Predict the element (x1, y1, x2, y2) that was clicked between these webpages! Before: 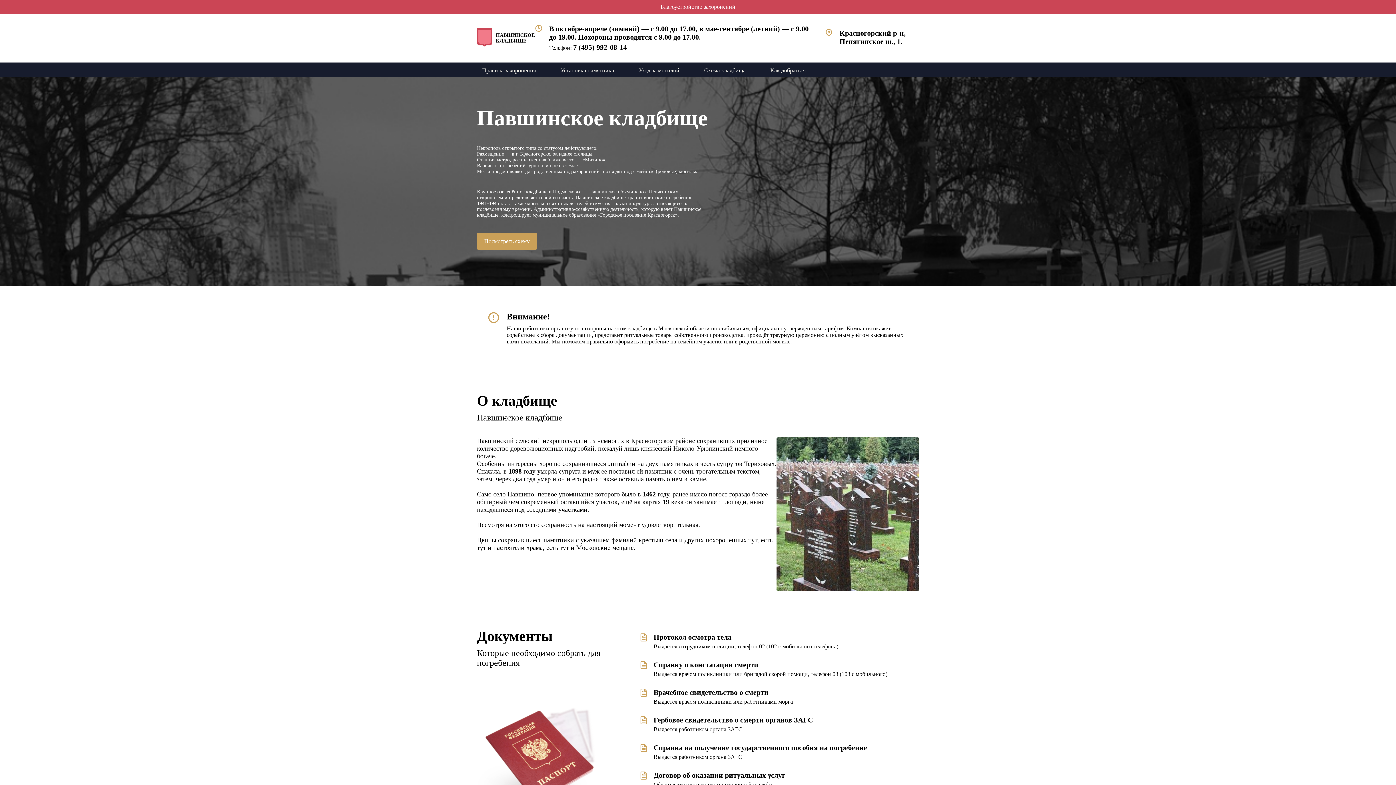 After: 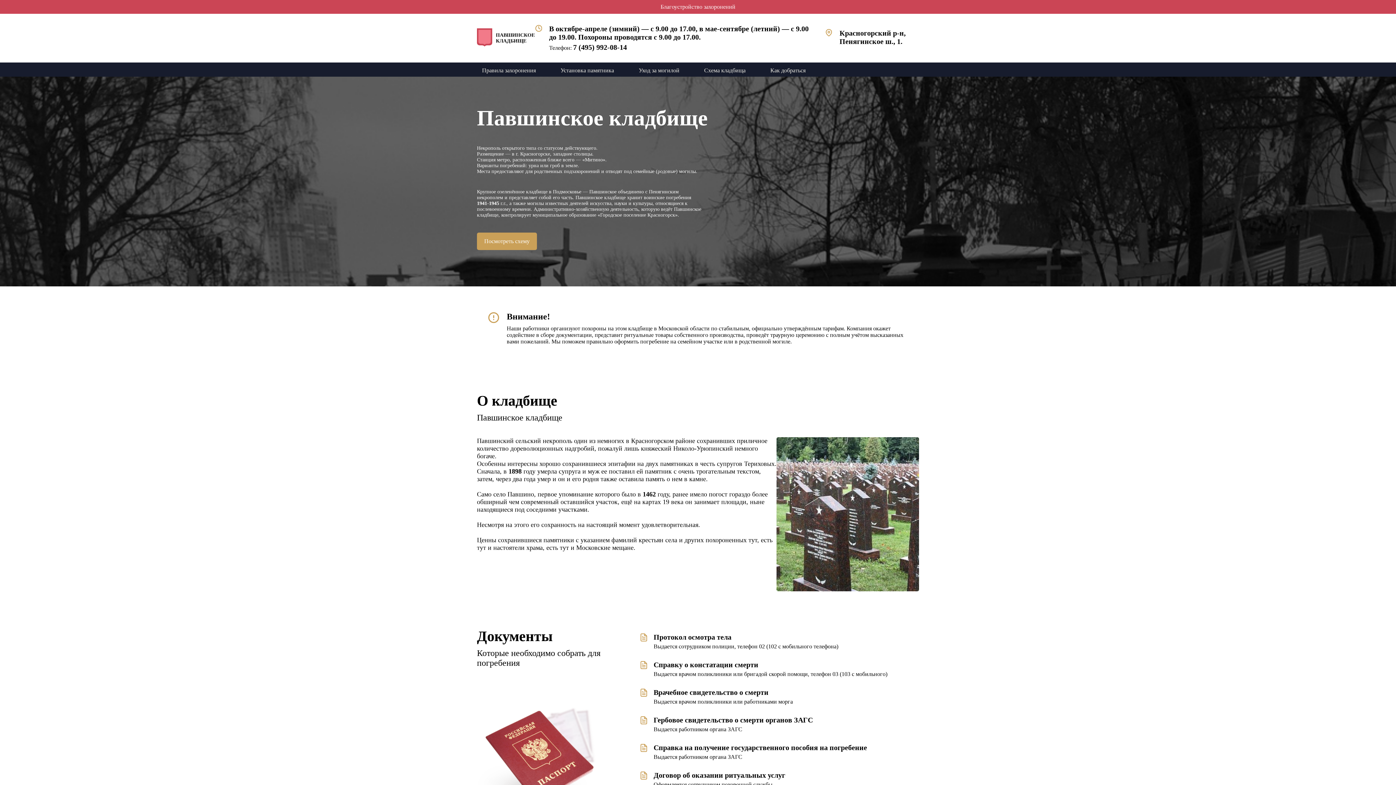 Action: label: 7 (495) 992-08-14 bbox: (573, 43, 627, 51)